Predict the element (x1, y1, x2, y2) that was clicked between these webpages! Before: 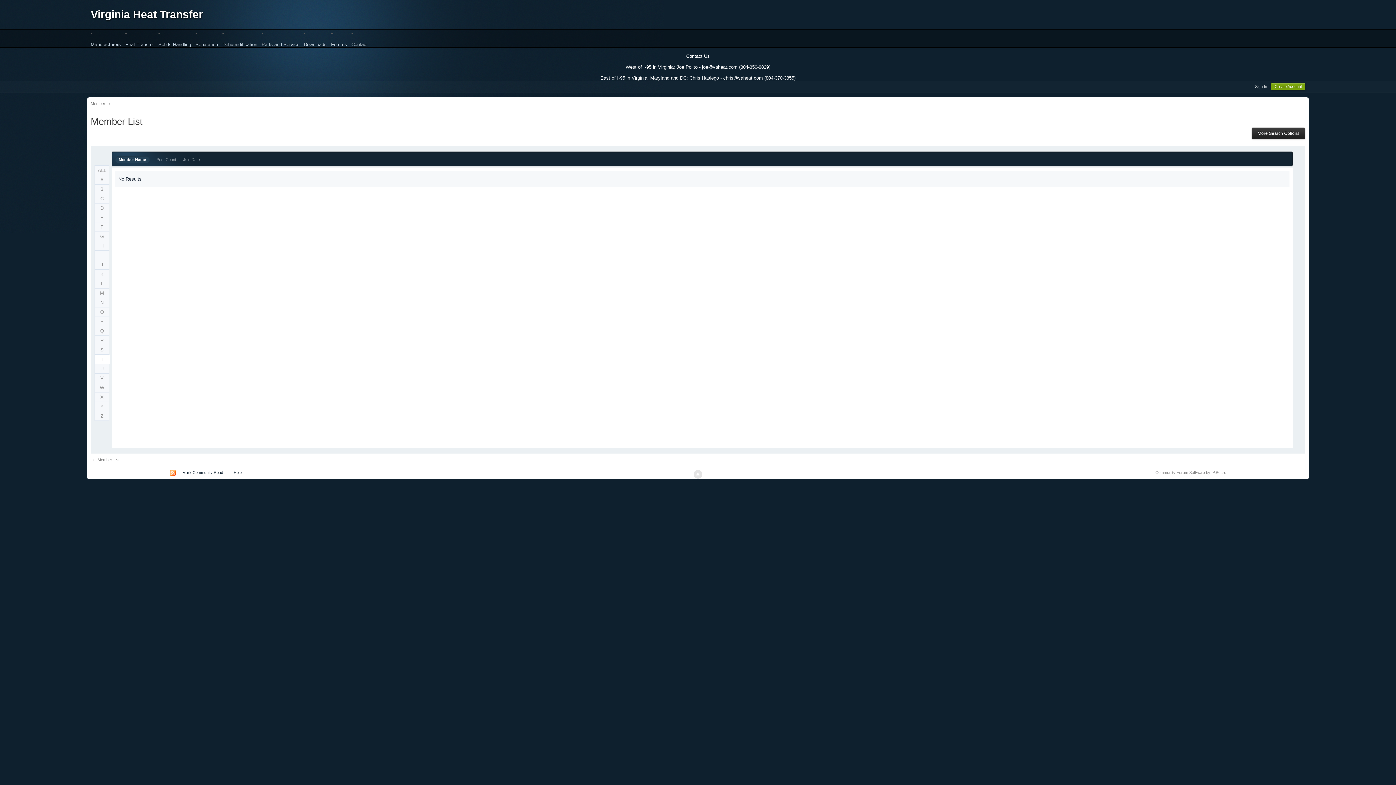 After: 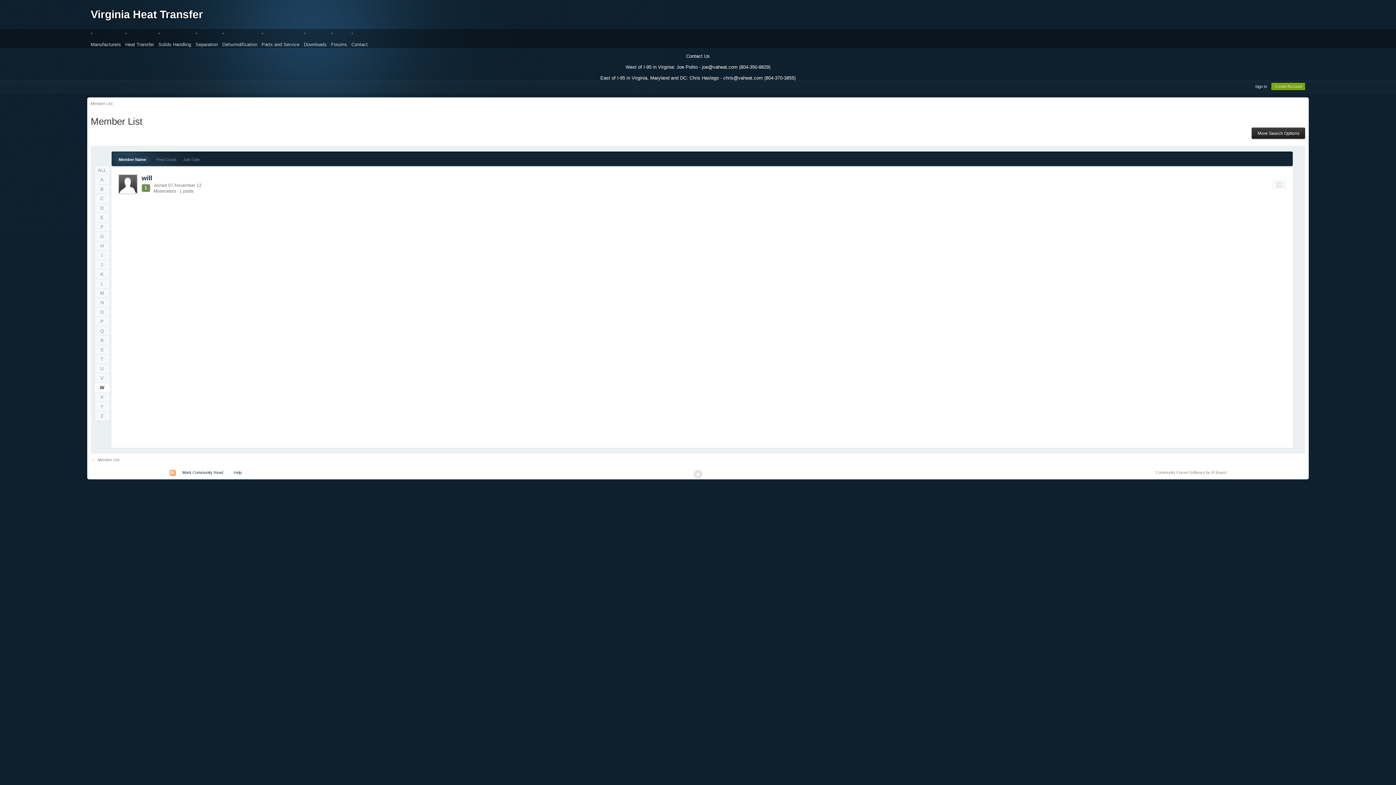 Action: label: W bbox: (94, 383, 109, 392)